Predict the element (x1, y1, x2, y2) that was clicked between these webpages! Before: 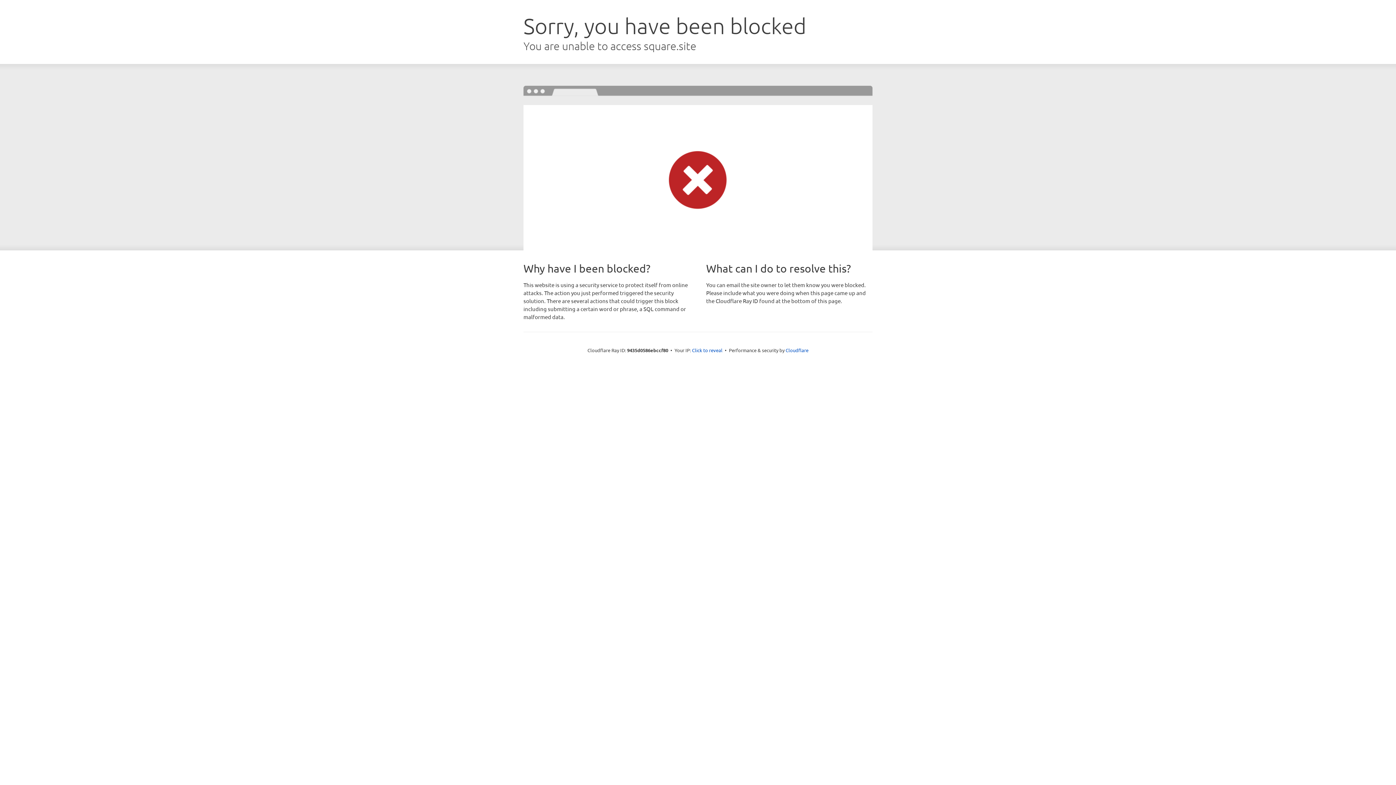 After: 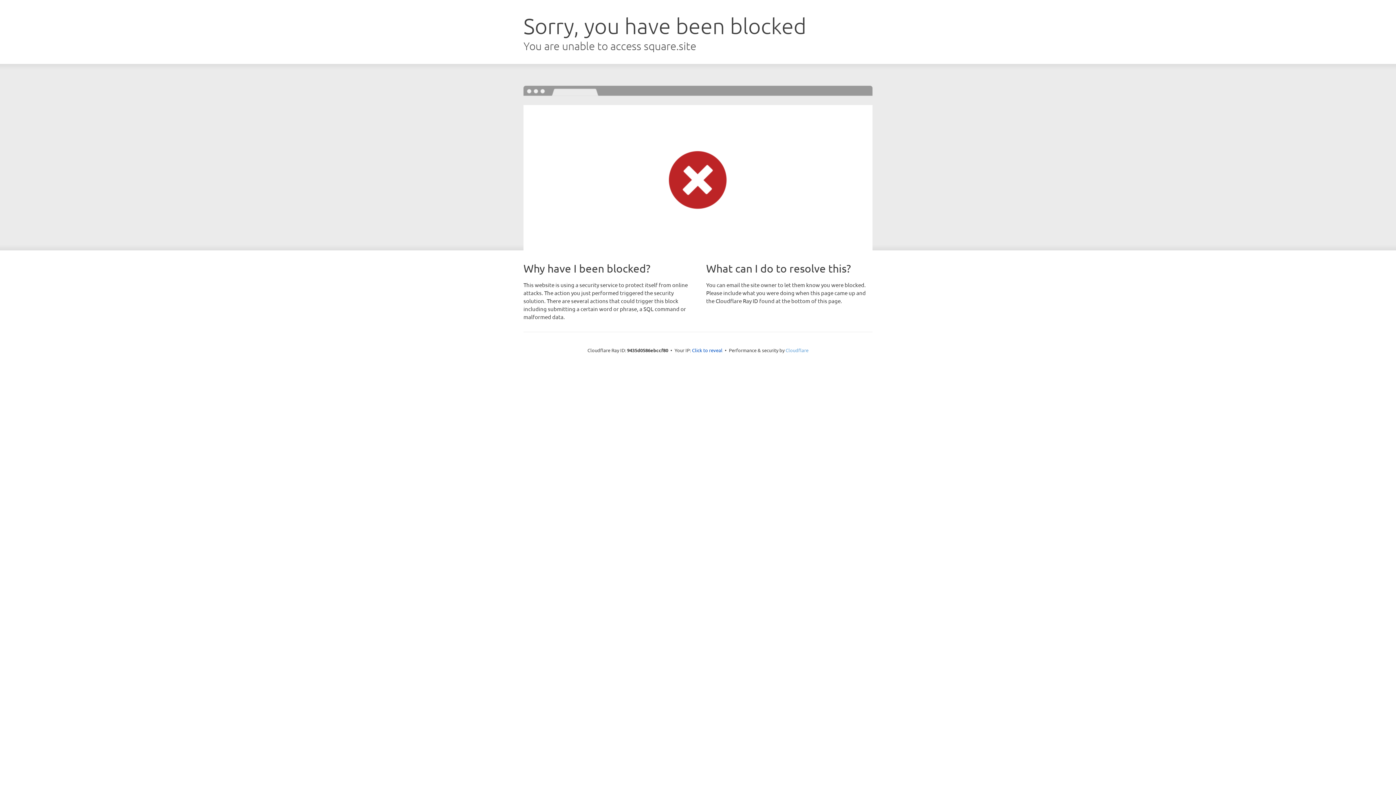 Action: label: Cloudflare bbox: (785, 347, 808, 353)